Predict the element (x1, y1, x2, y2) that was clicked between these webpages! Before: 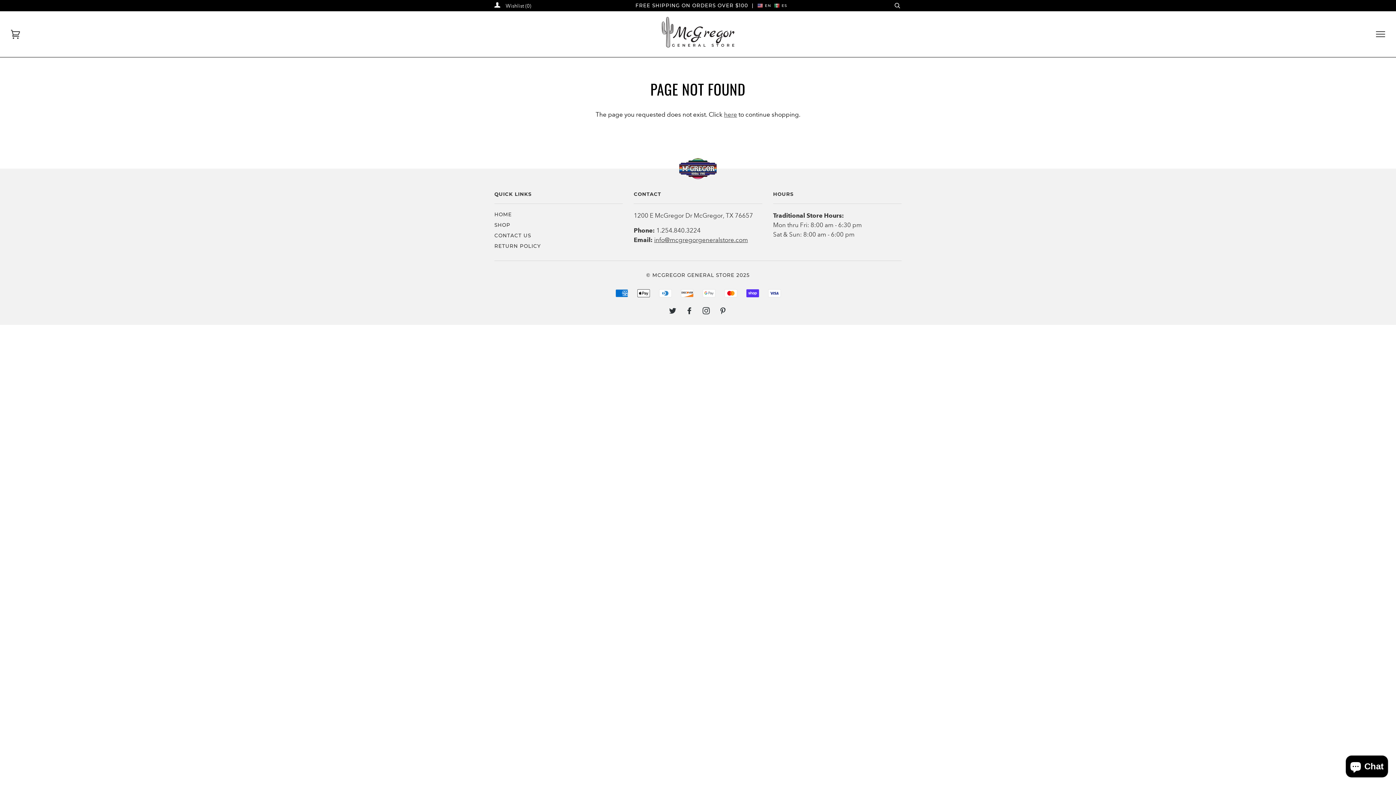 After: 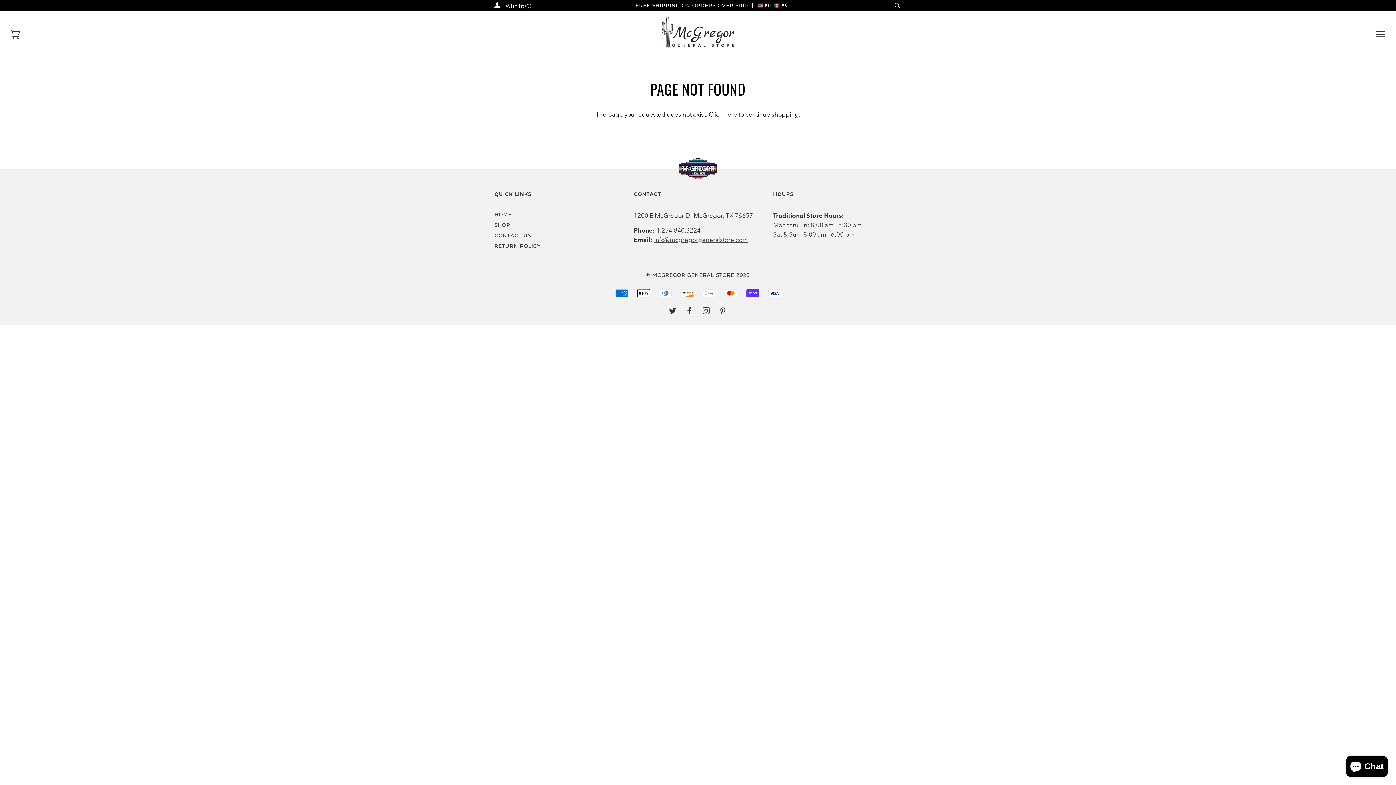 Action: bbox: (654, 236, 748, 243) label: info@mcgregorgeneralstore.com